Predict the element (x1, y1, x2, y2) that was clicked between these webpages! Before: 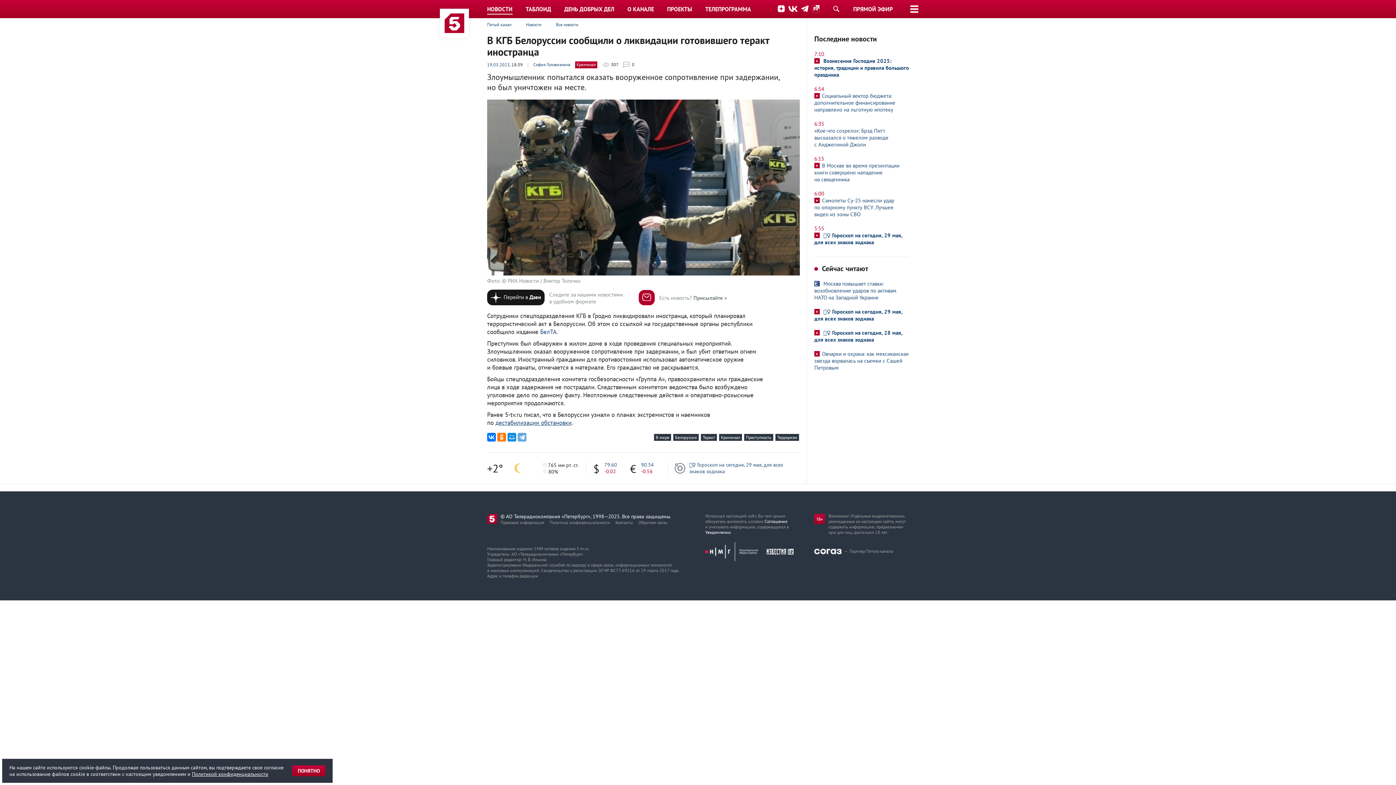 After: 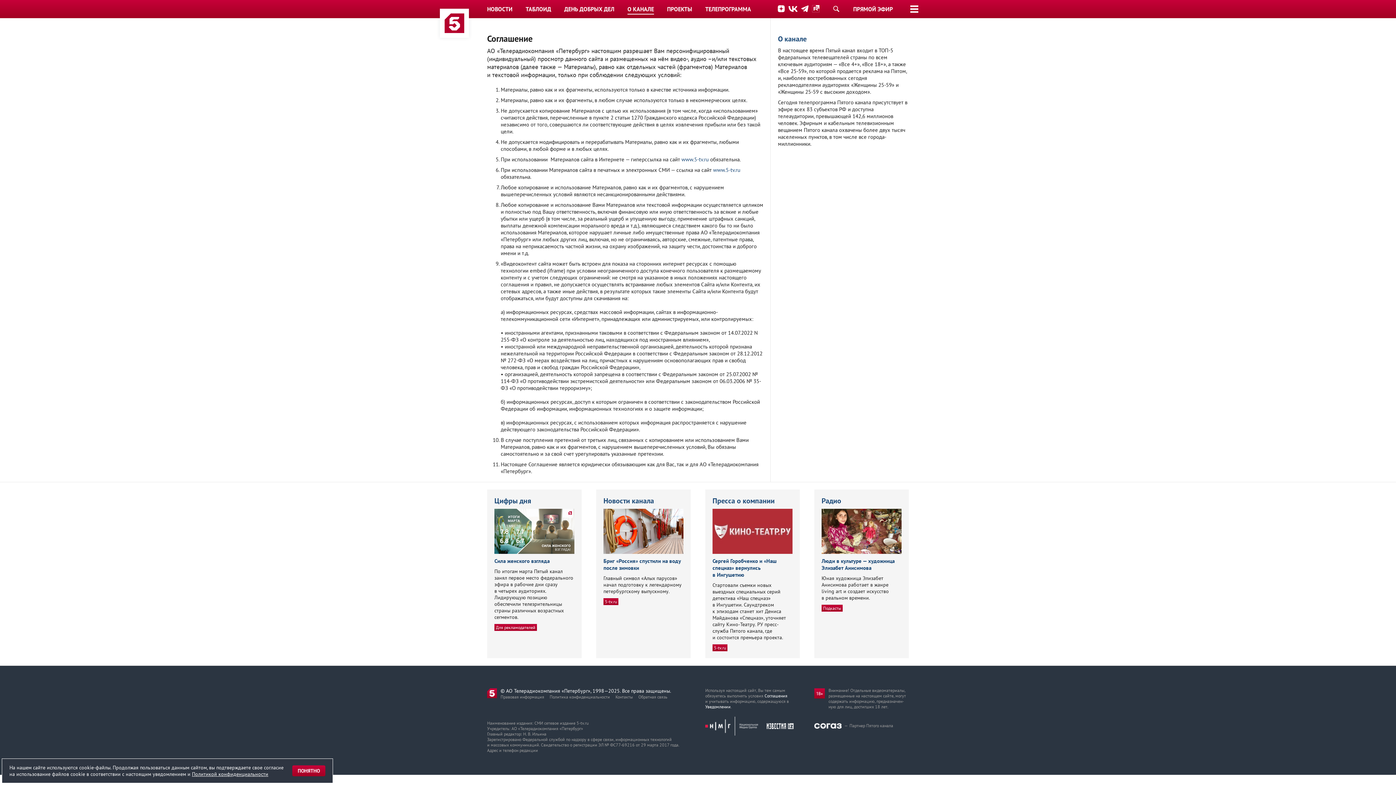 Action: label: Соглашения bbox: (764, 518, 787, 524)